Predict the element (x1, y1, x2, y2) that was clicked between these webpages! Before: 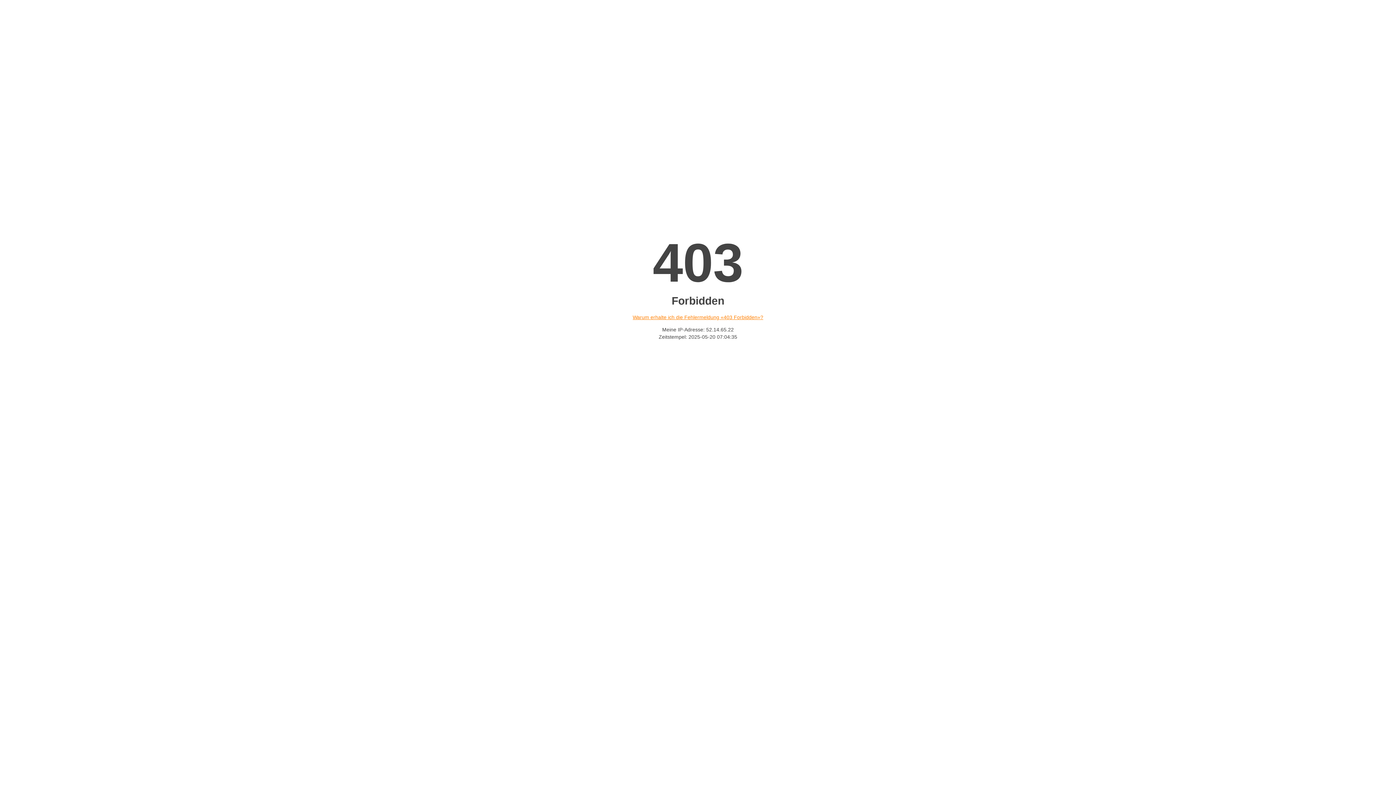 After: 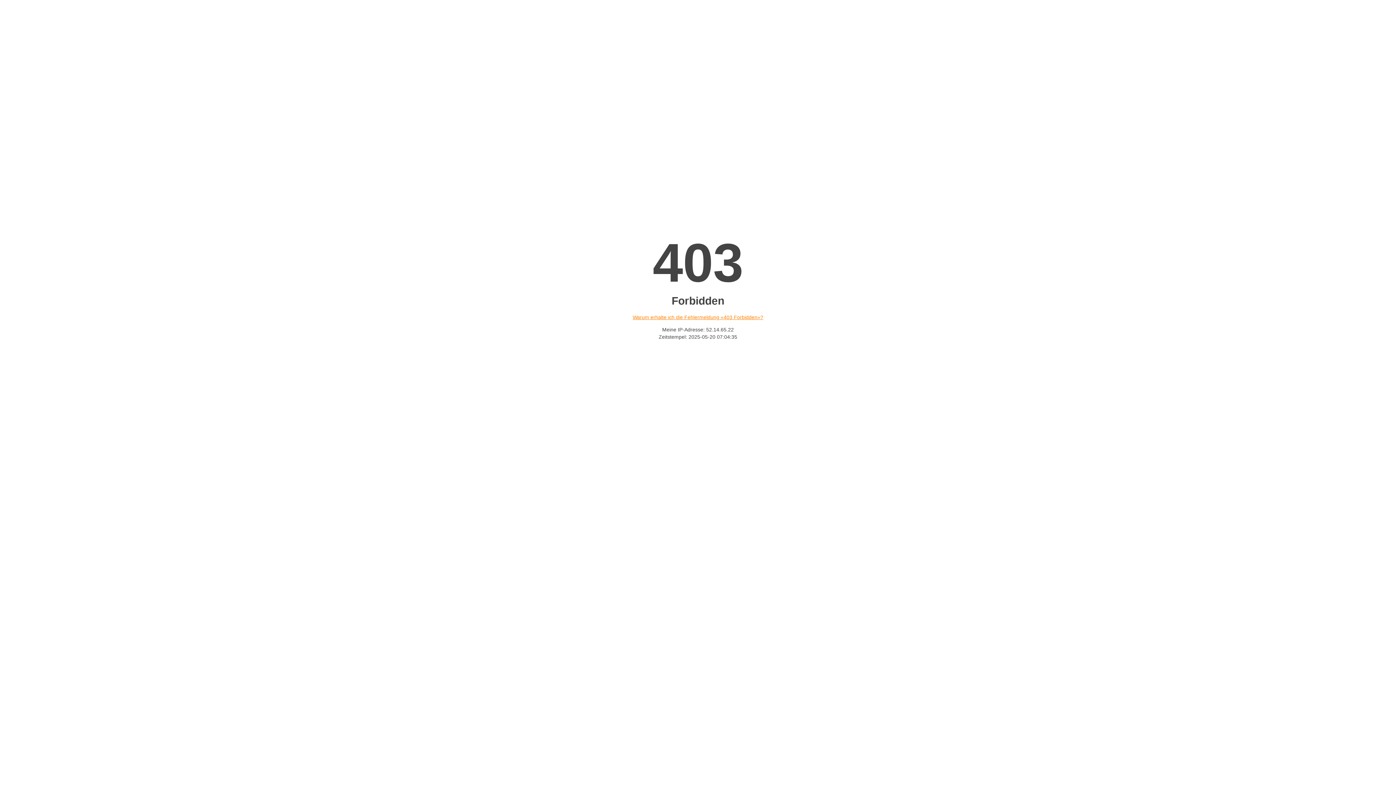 Action: bbox: (632, 314, 763, 320) label: Warum erhalte ich die Fehlermeldung «403 Forbidden»?